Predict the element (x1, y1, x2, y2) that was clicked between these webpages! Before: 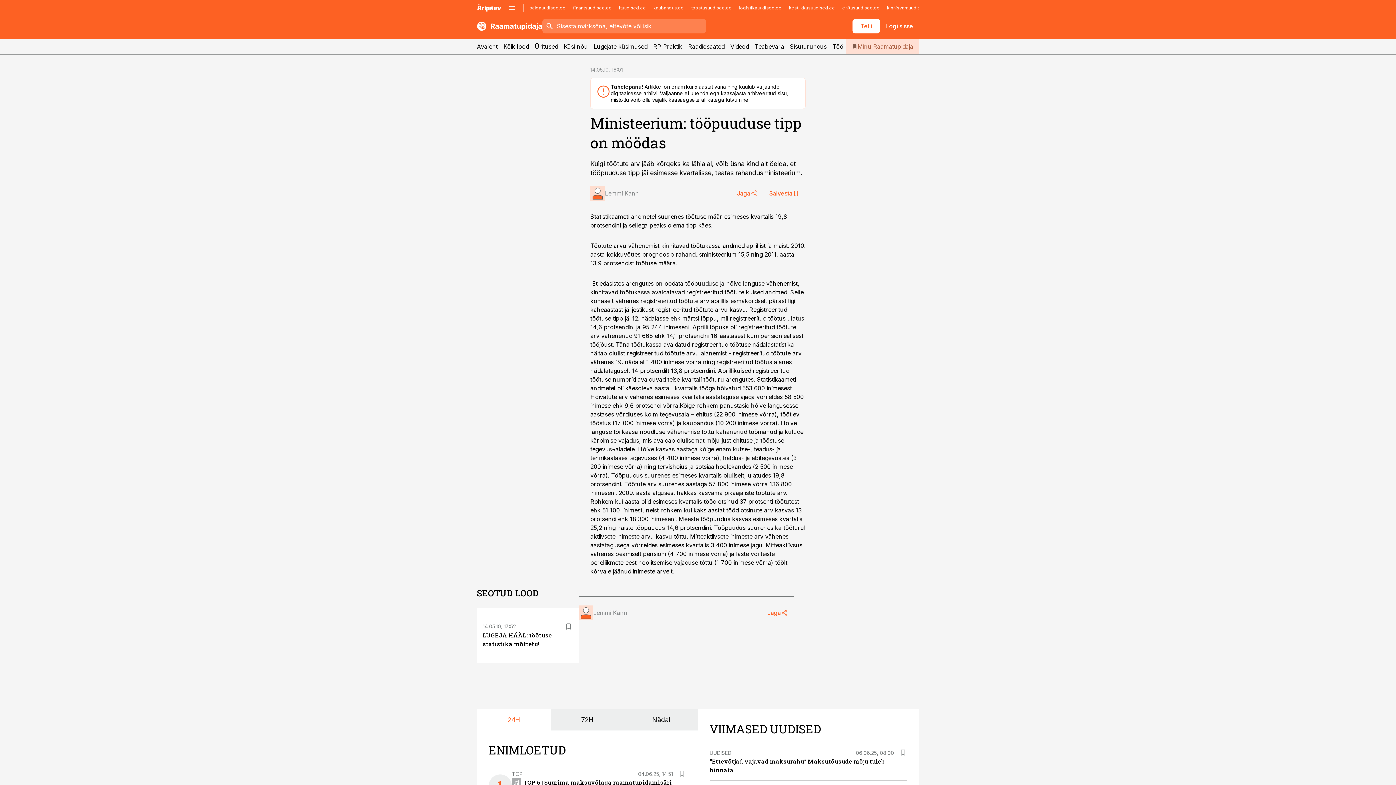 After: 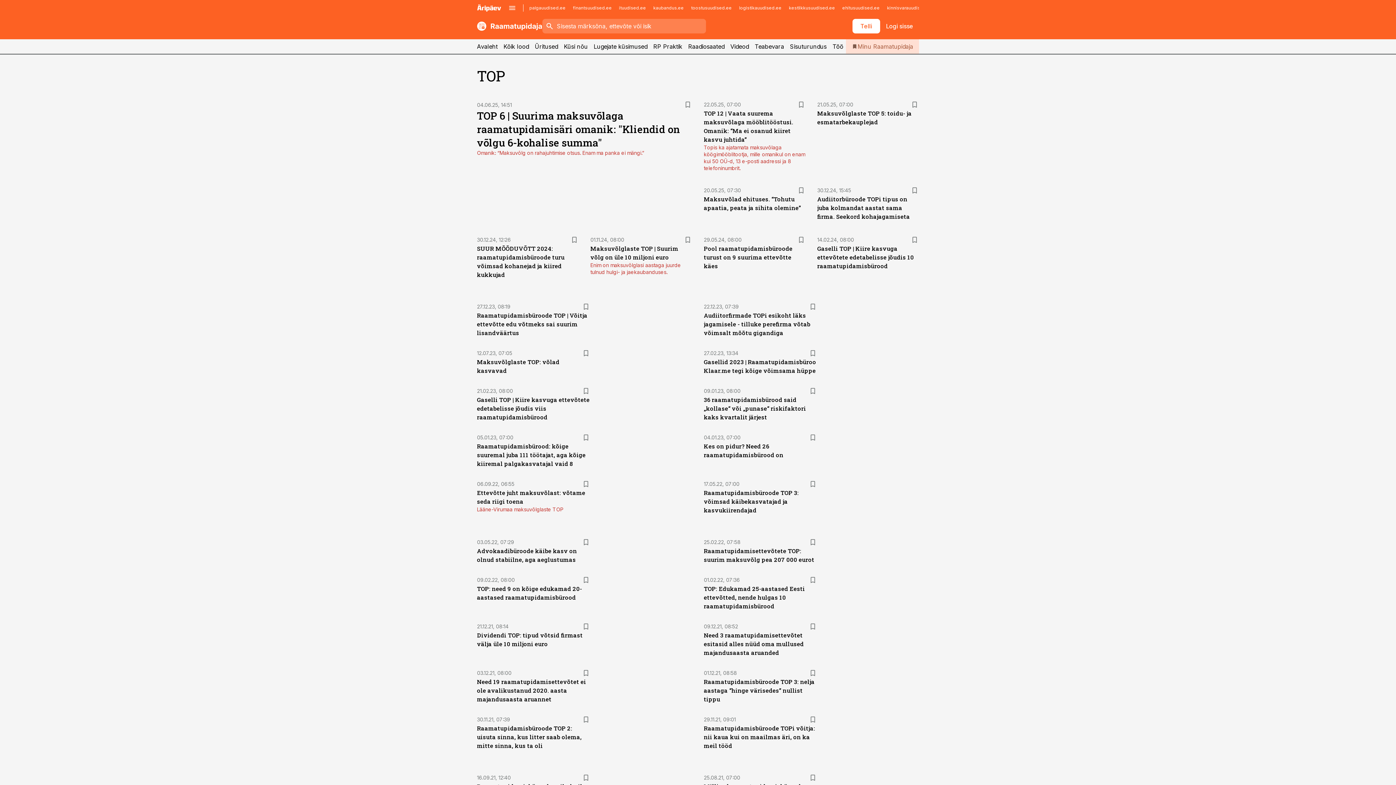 Action: bbox: (512, 771, 522, 777) label: TOP